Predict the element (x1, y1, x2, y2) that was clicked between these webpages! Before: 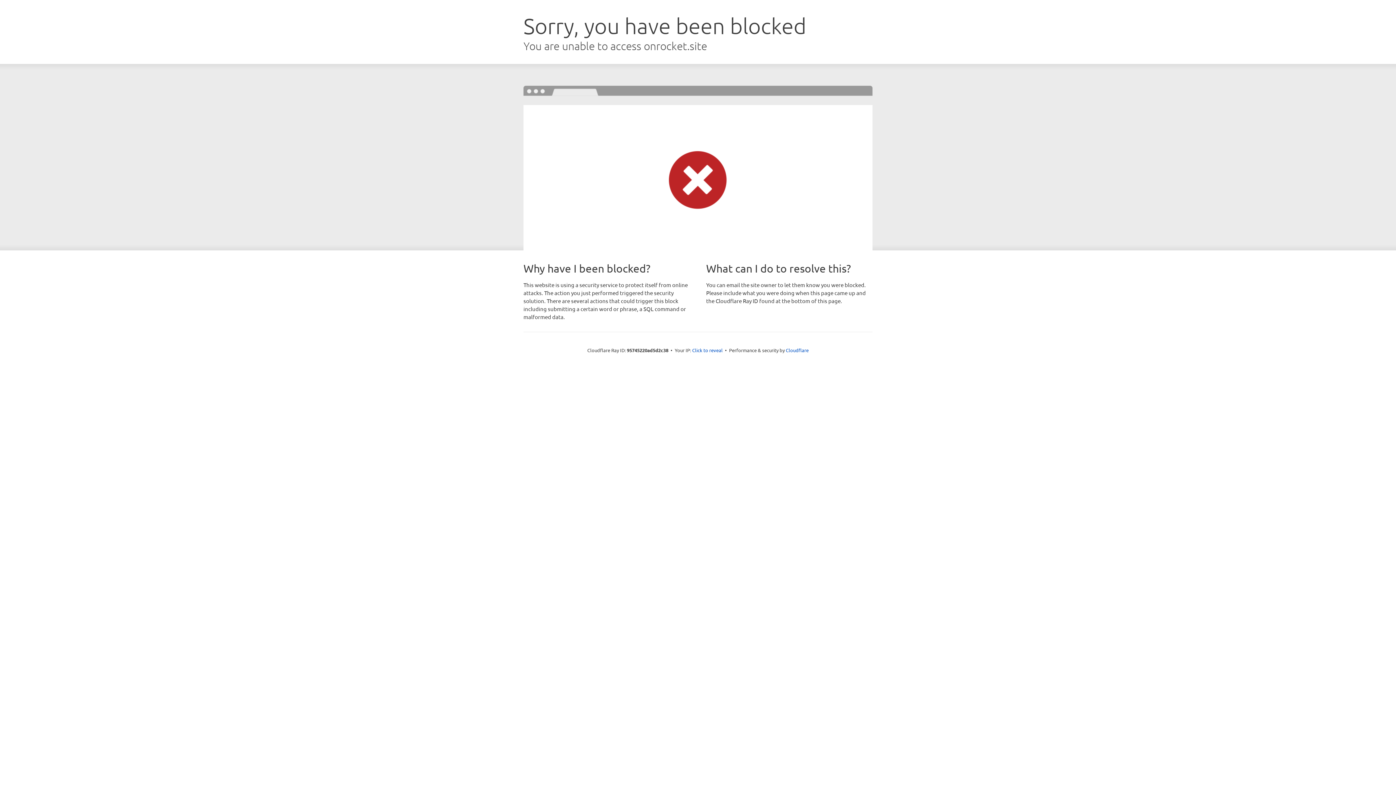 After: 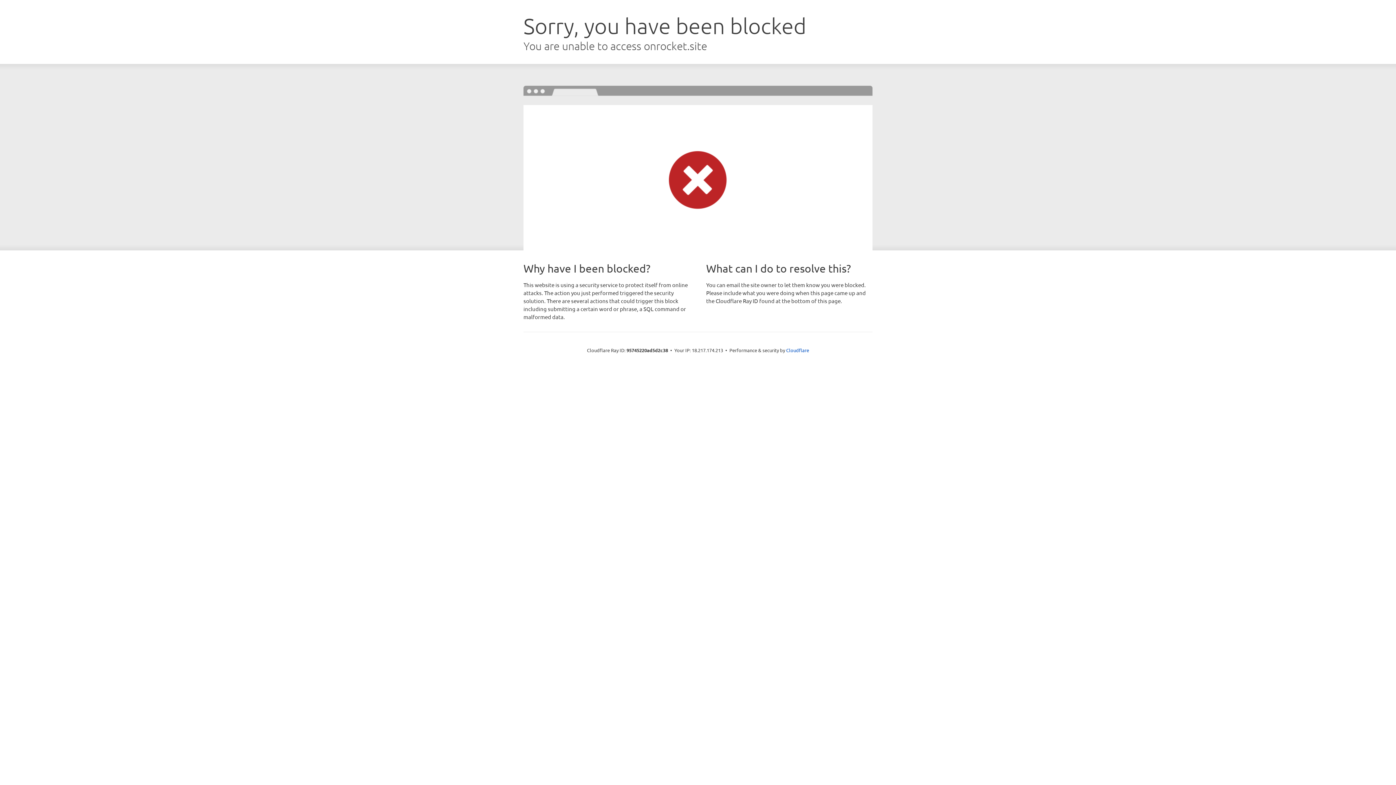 Action: bbox: (692, 346, 722, 353) label: Click to reveal